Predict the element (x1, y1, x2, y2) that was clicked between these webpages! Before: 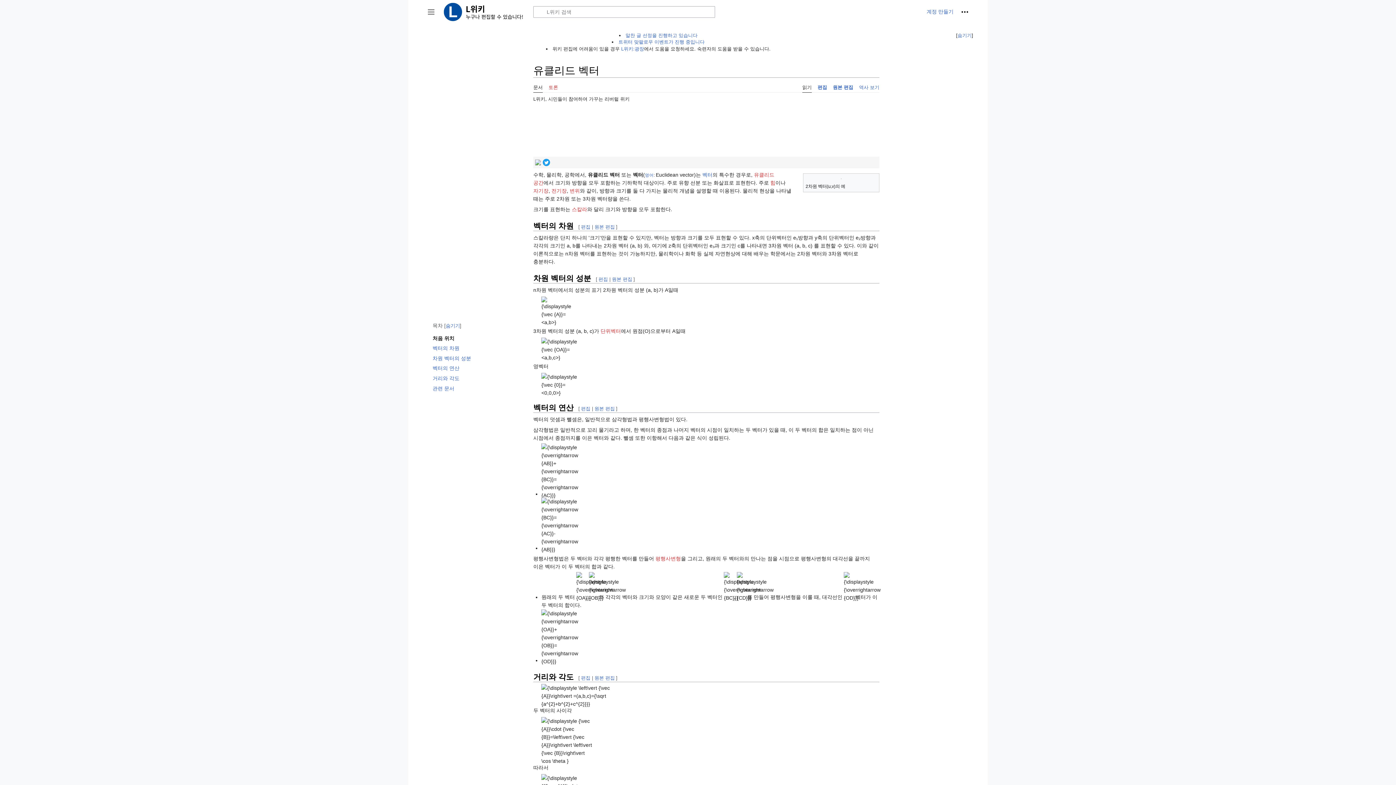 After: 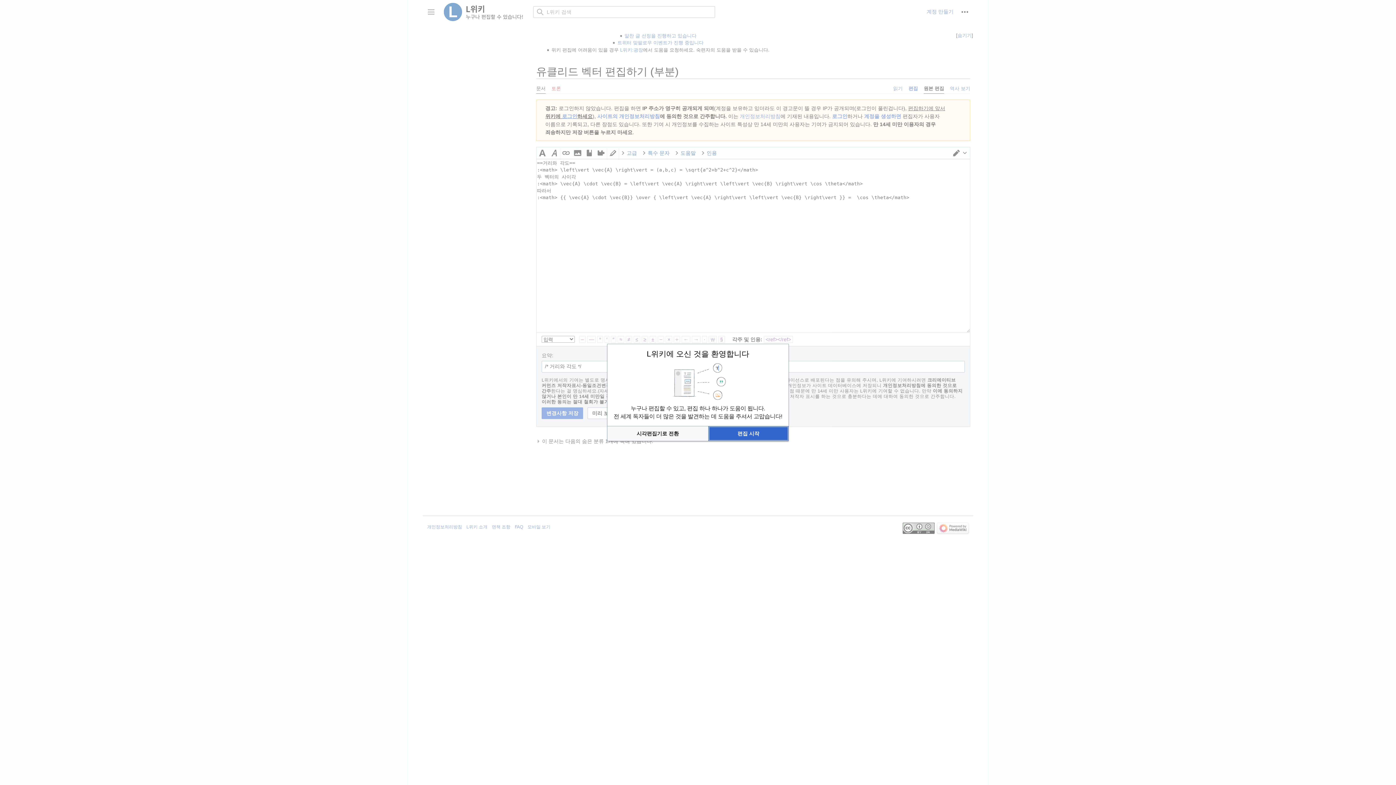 Action: label: 원본 편집 bbox: (594, 675, 615, 680)